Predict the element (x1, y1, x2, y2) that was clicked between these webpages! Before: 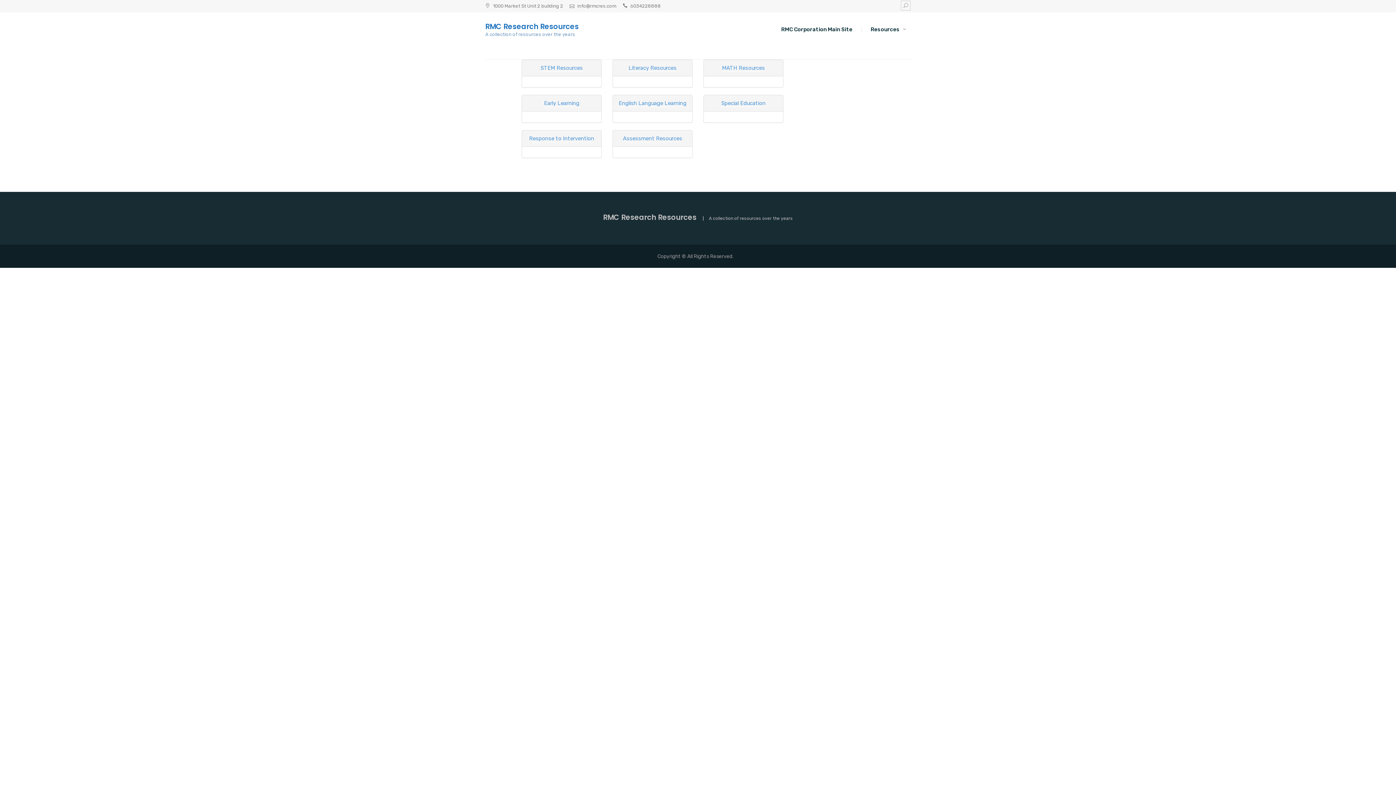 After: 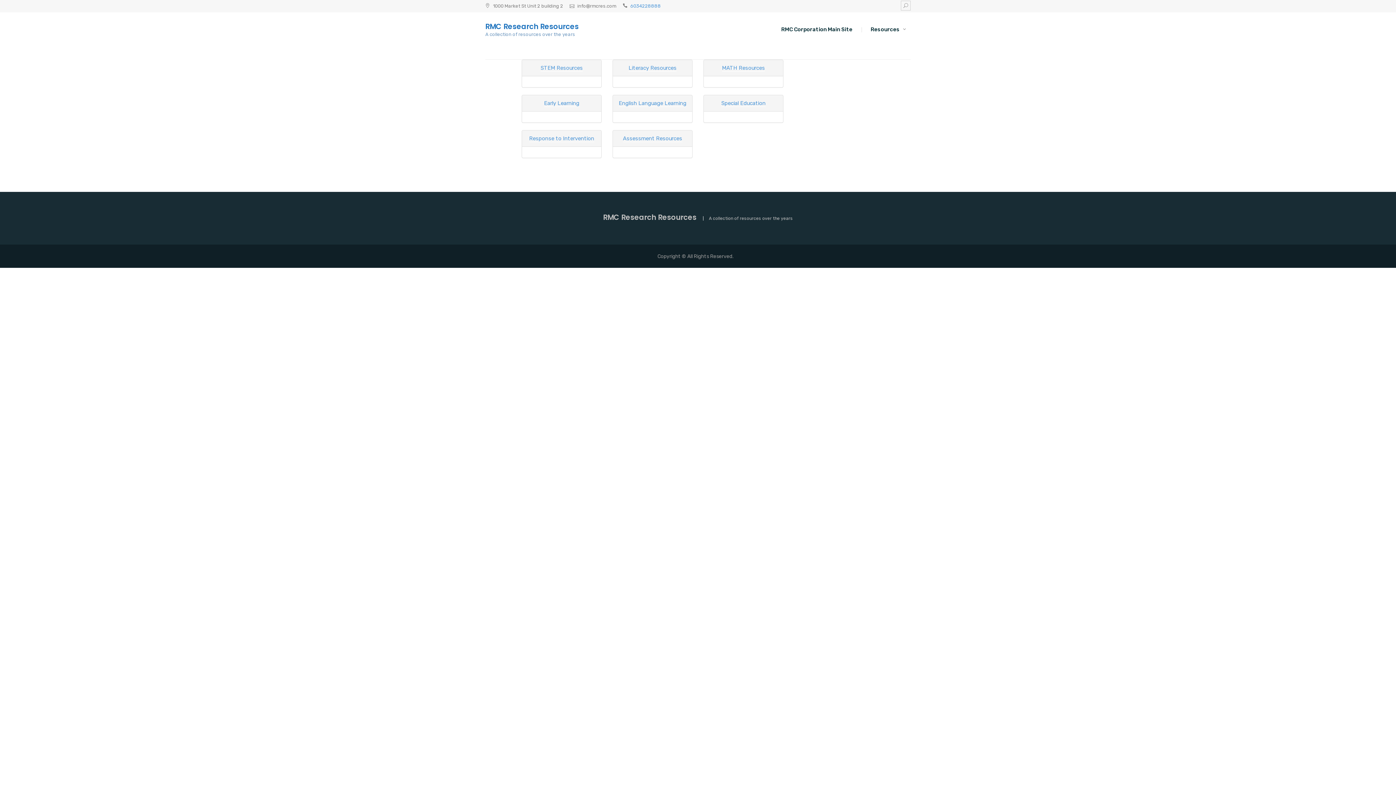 Action: label: 6034228888 bbox: (630, 3, 661, 8)